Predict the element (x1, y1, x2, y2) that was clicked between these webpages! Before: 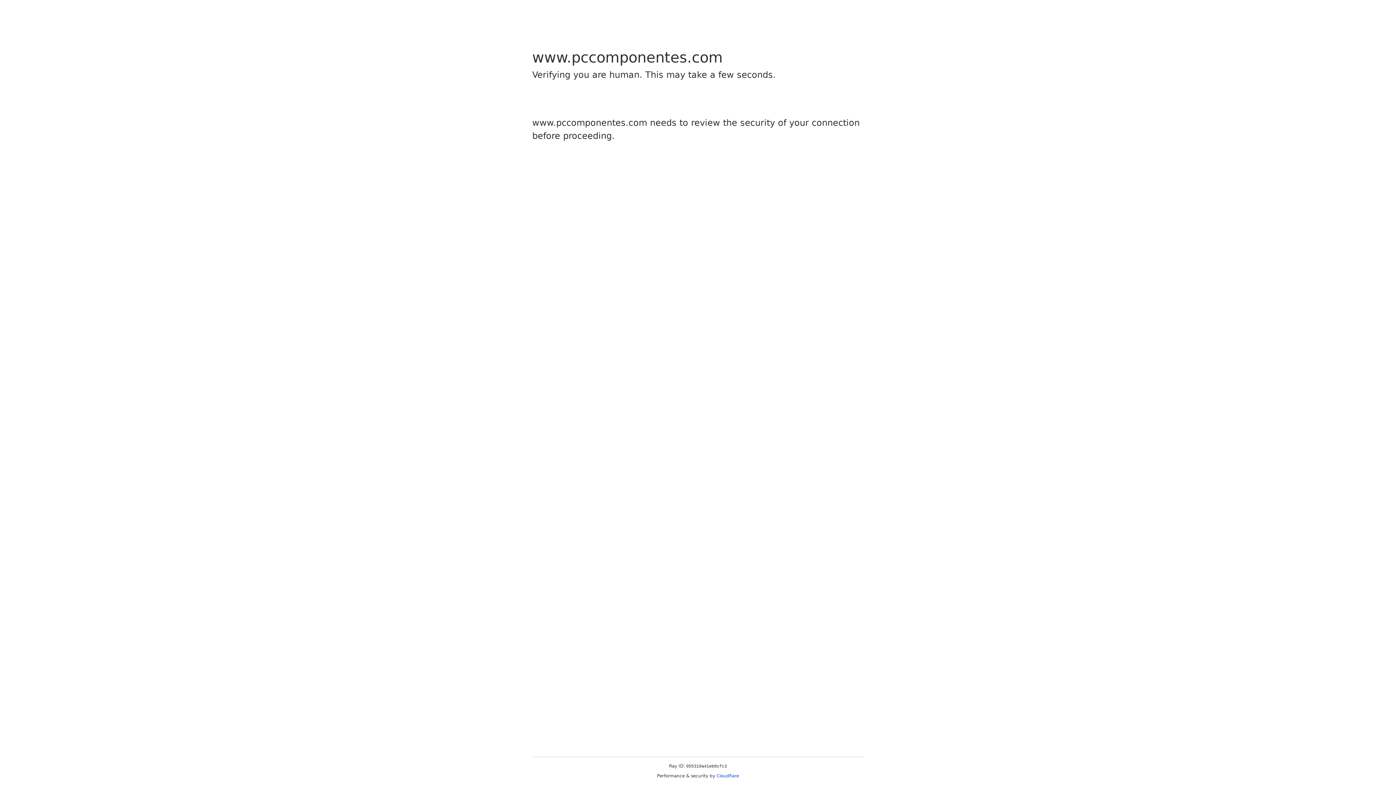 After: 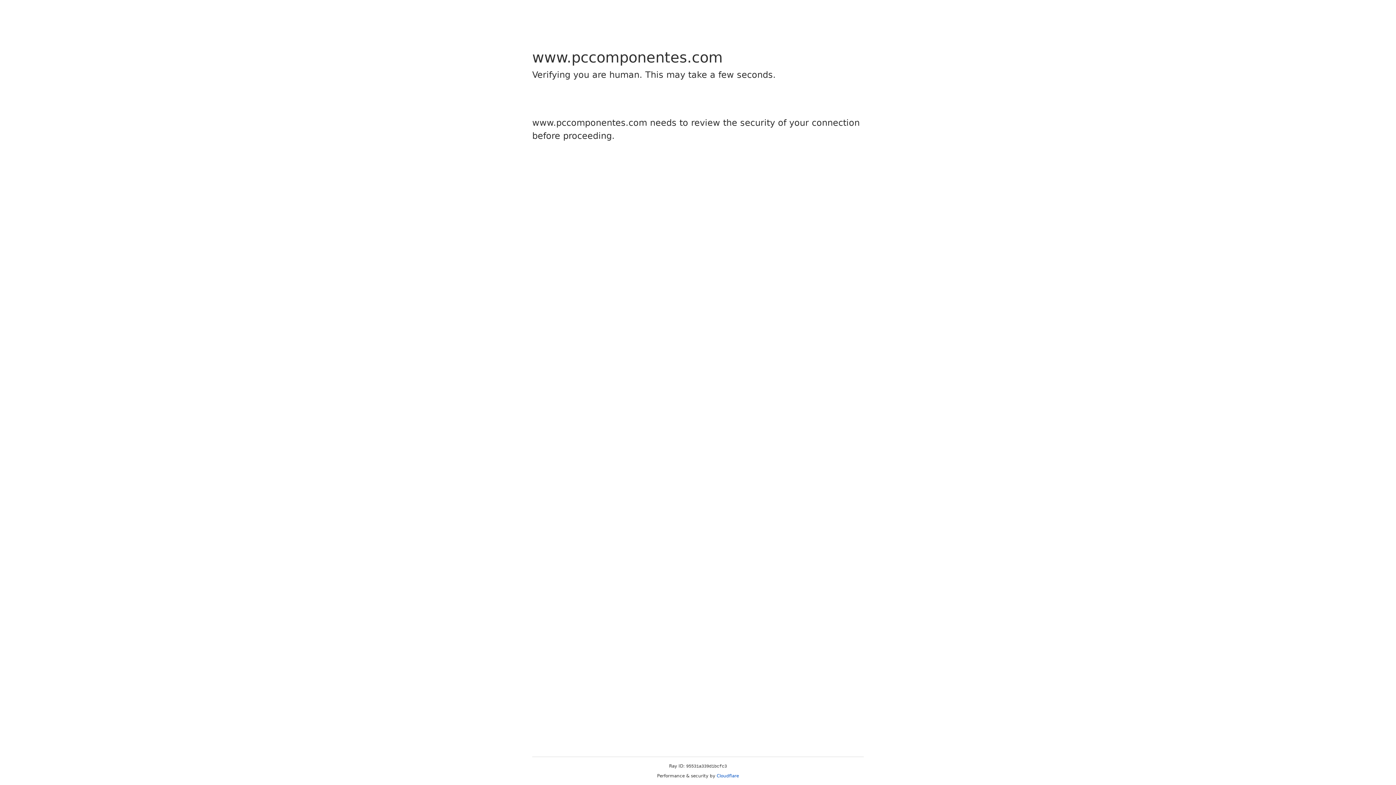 Action: label: Cloudflare bbox: (716, 773, 739, 778)